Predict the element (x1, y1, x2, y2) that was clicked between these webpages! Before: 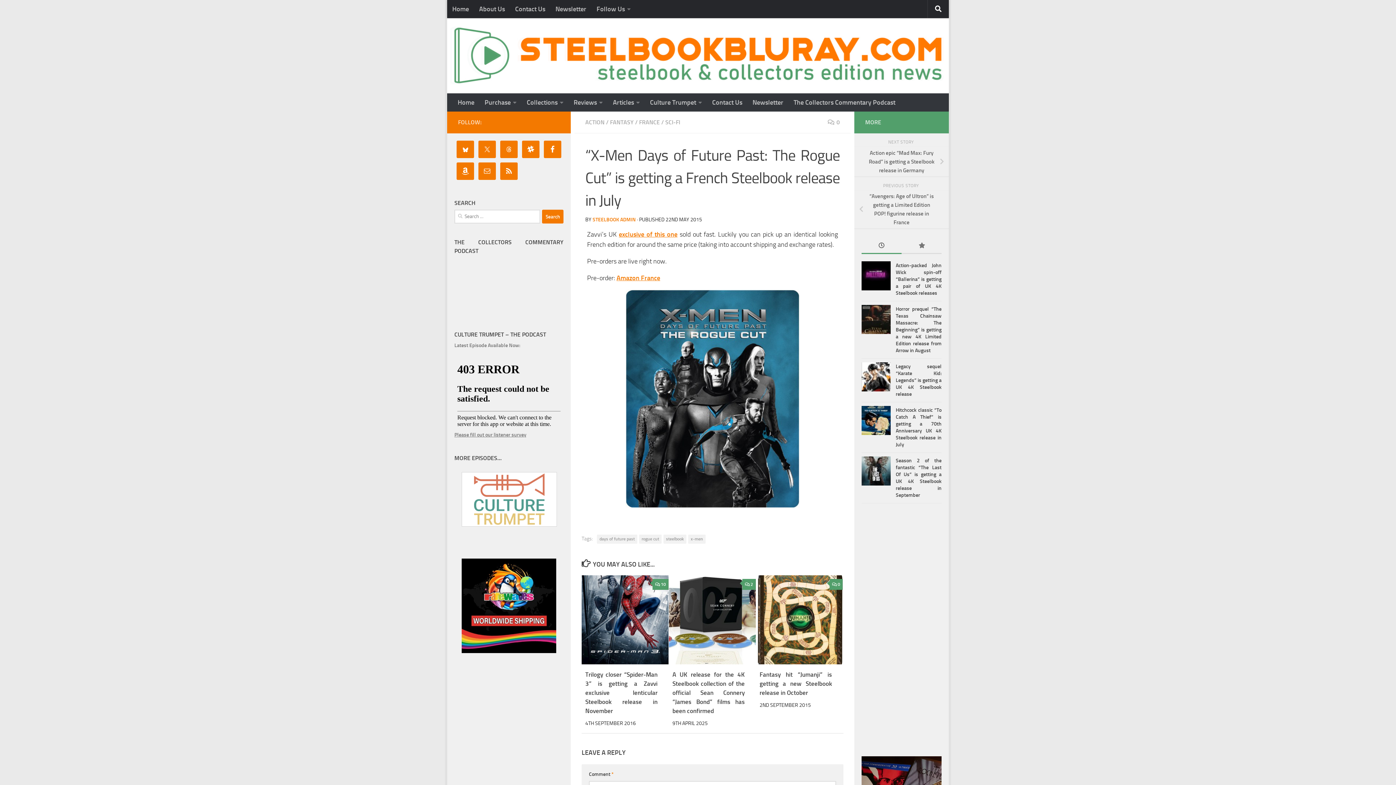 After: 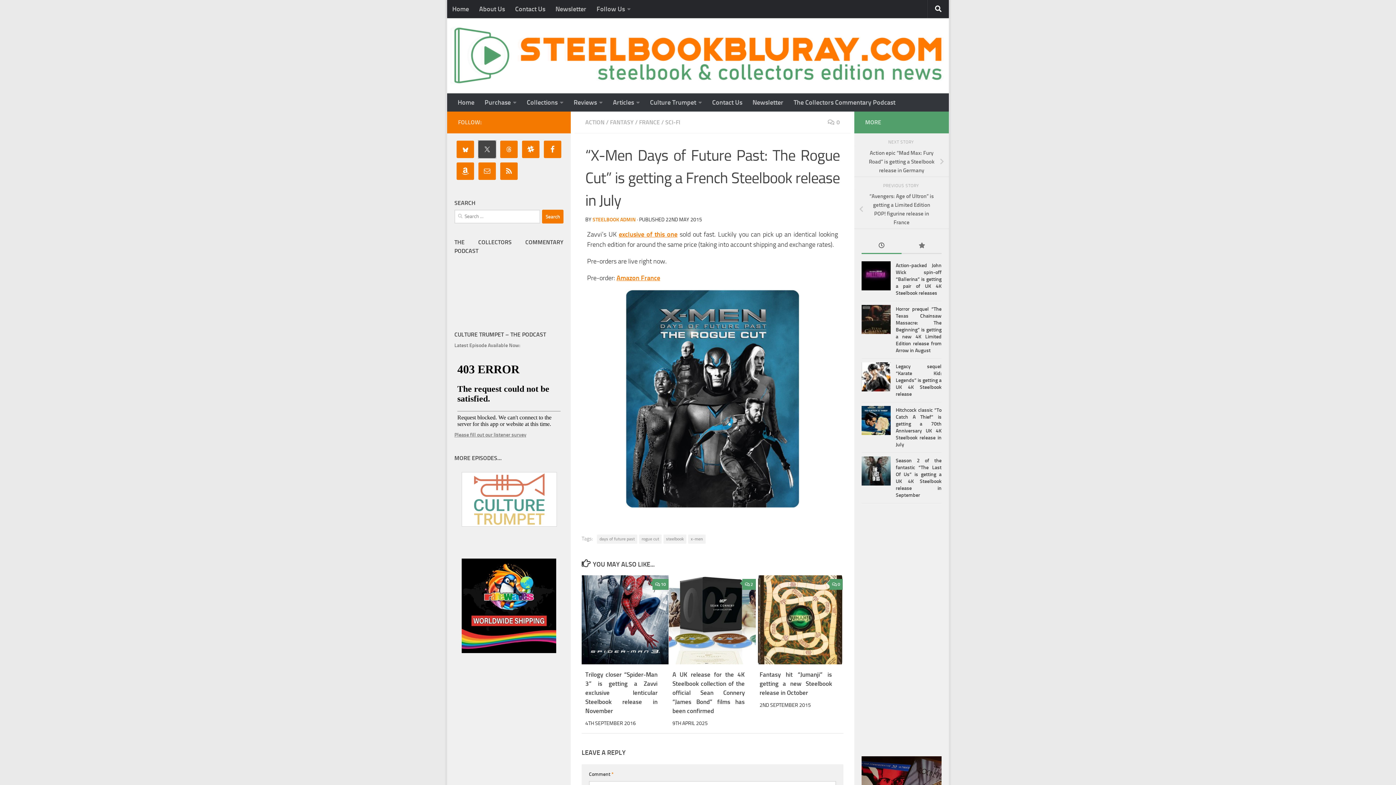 Action: bbox: (478, 140, 496, 158)